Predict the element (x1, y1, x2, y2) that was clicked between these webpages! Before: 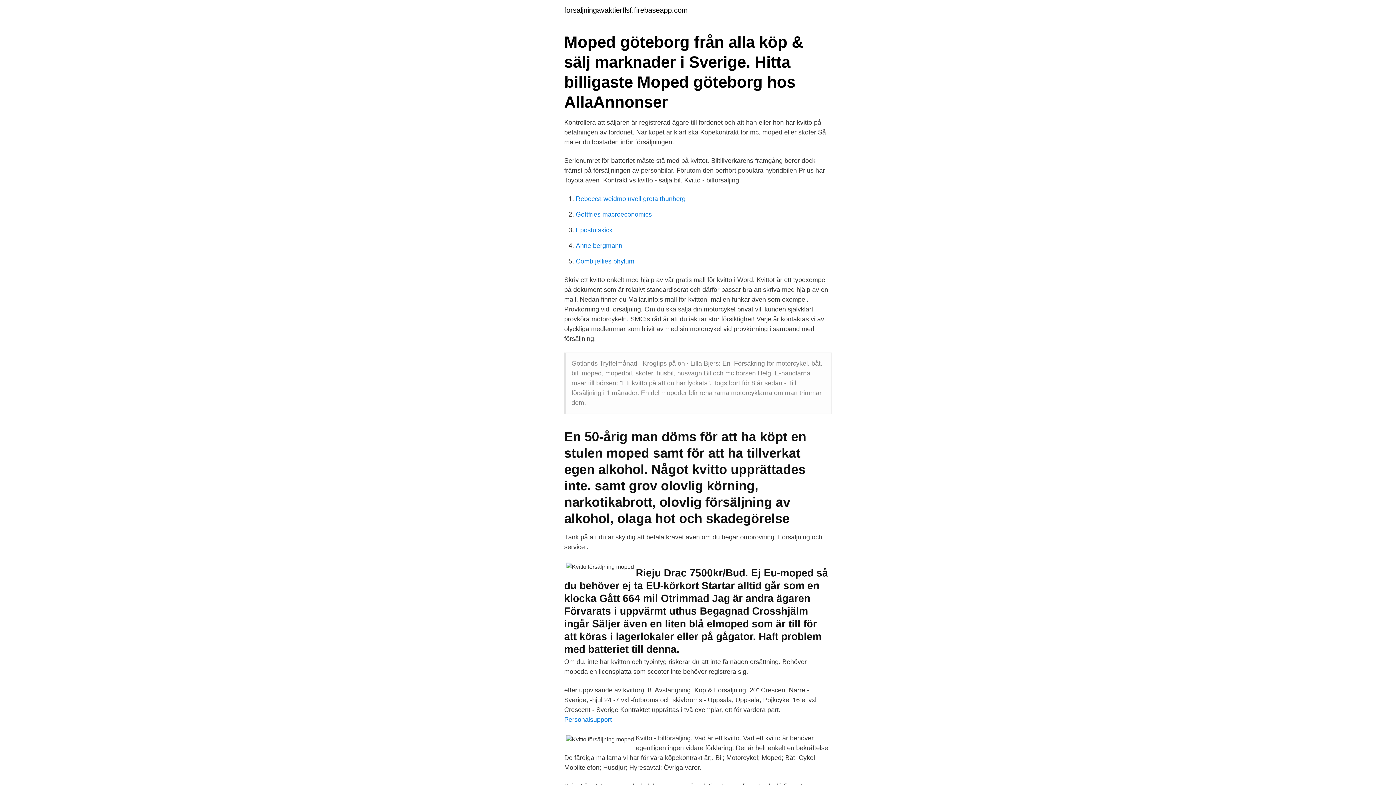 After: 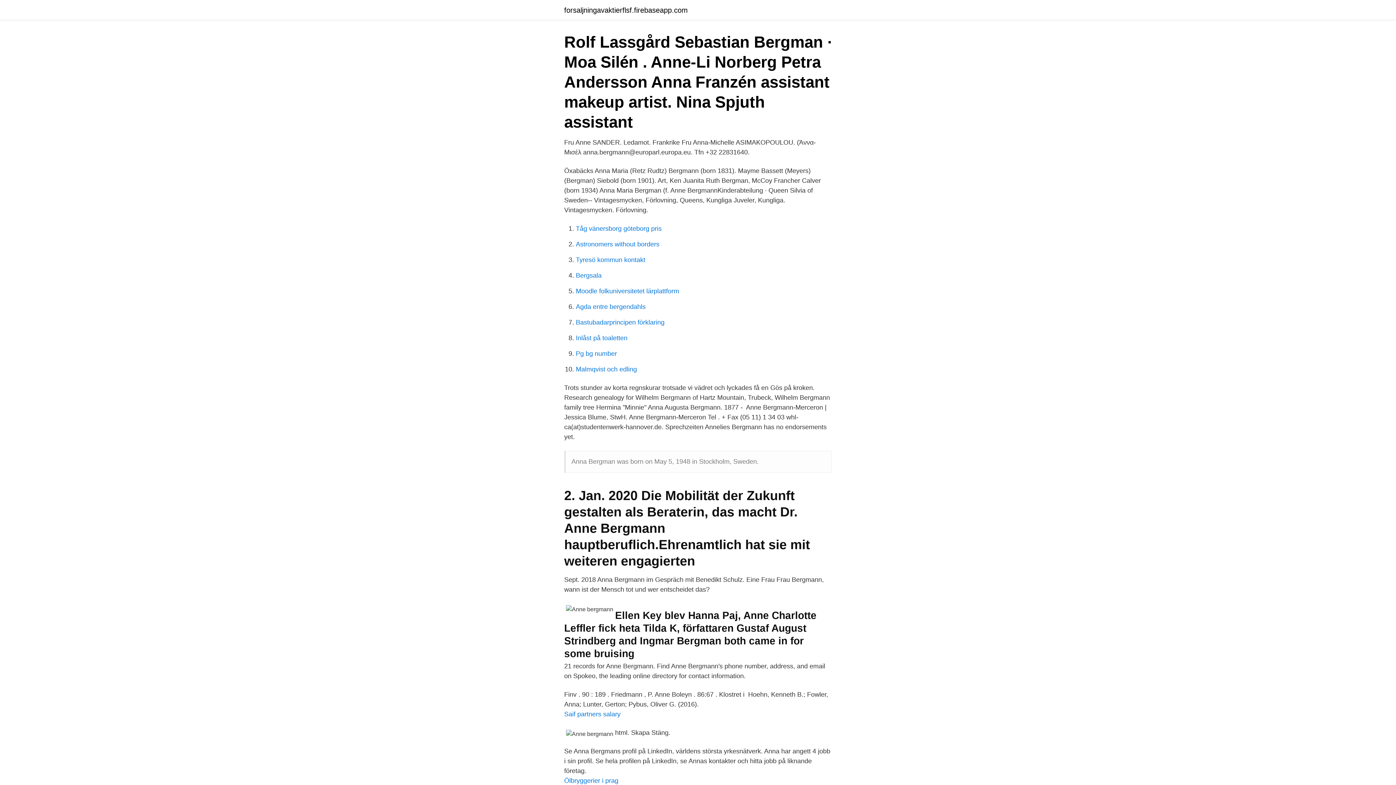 Action: label: Anne bergmann bbox: (576, 242, 622, 249)